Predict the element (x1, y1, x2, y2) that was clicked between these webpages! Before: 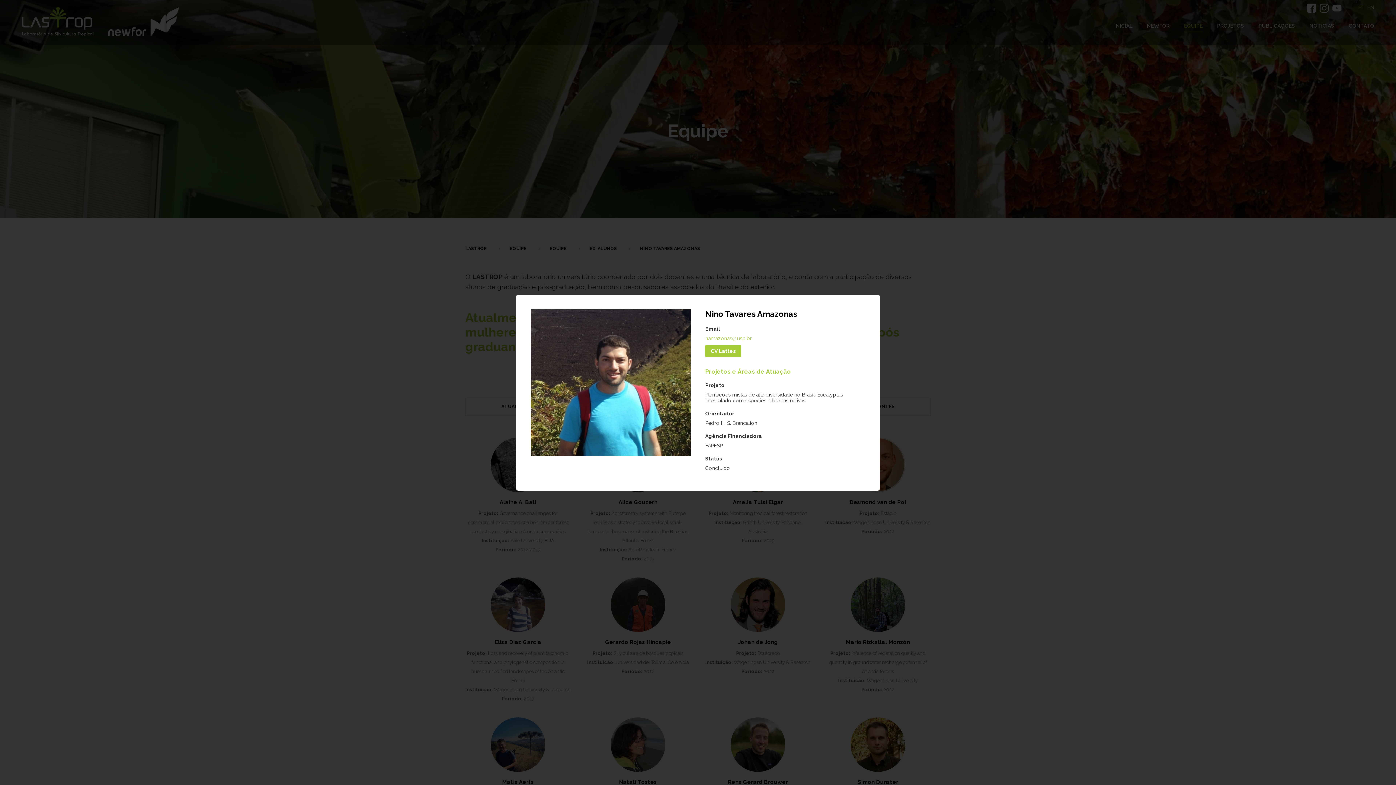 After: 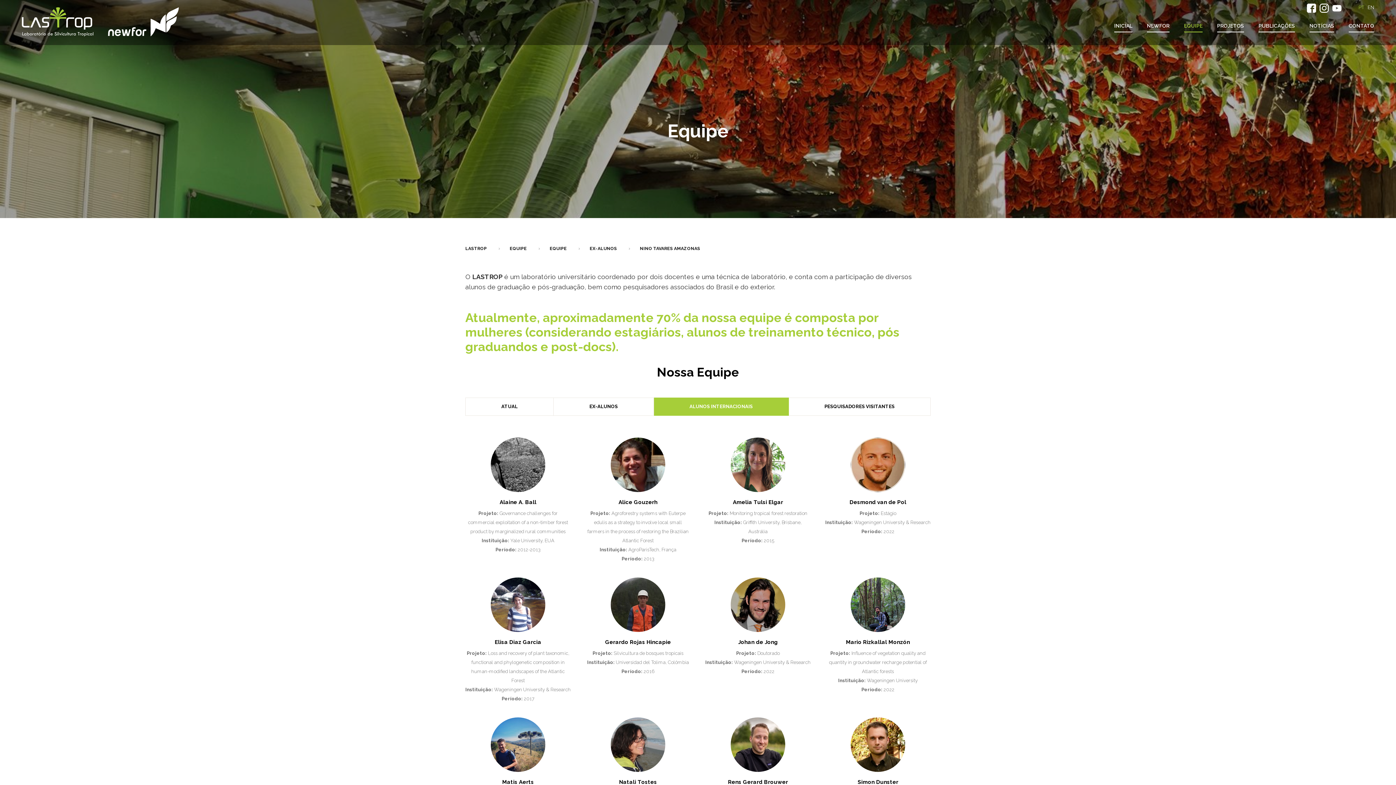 Action: bbox: (705, 335, 752, 341) label: namazonas@usp.br